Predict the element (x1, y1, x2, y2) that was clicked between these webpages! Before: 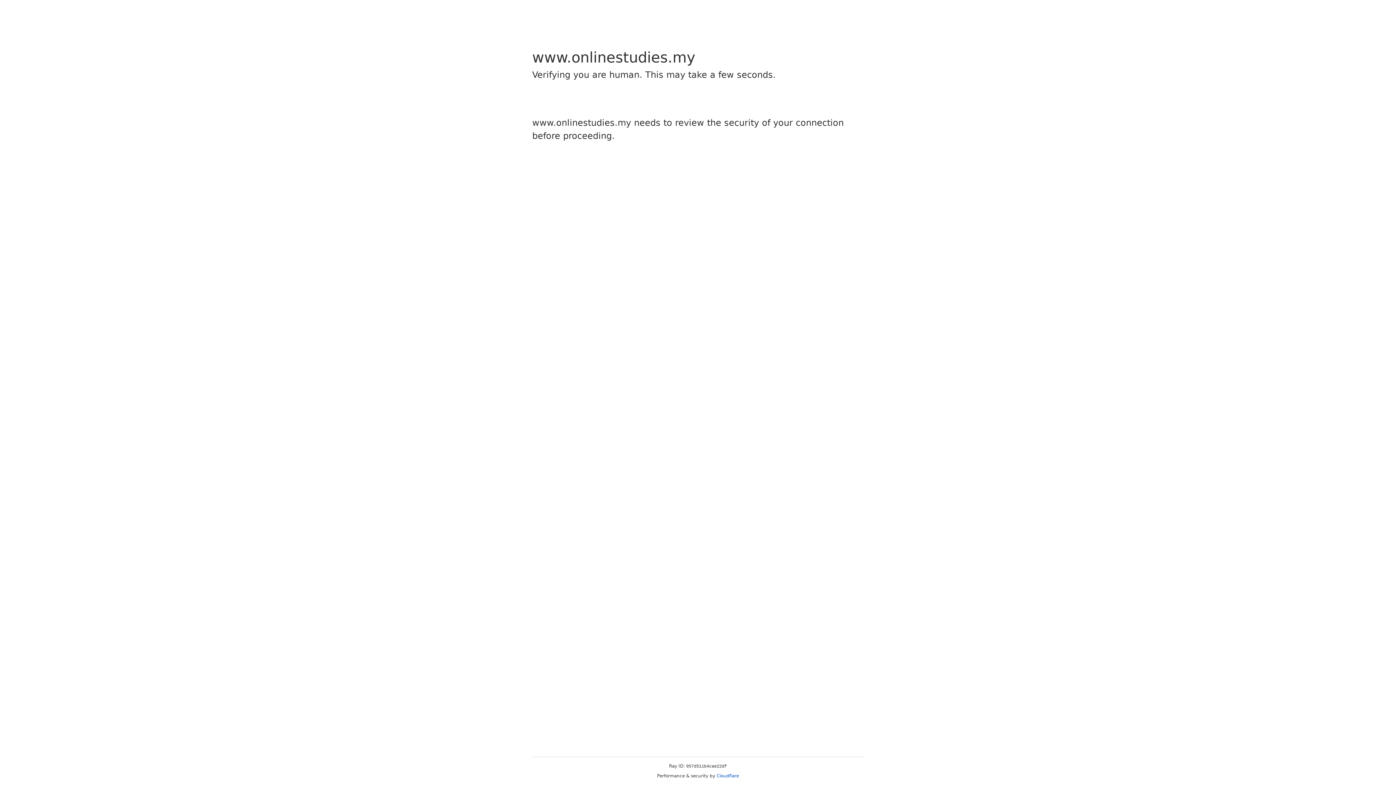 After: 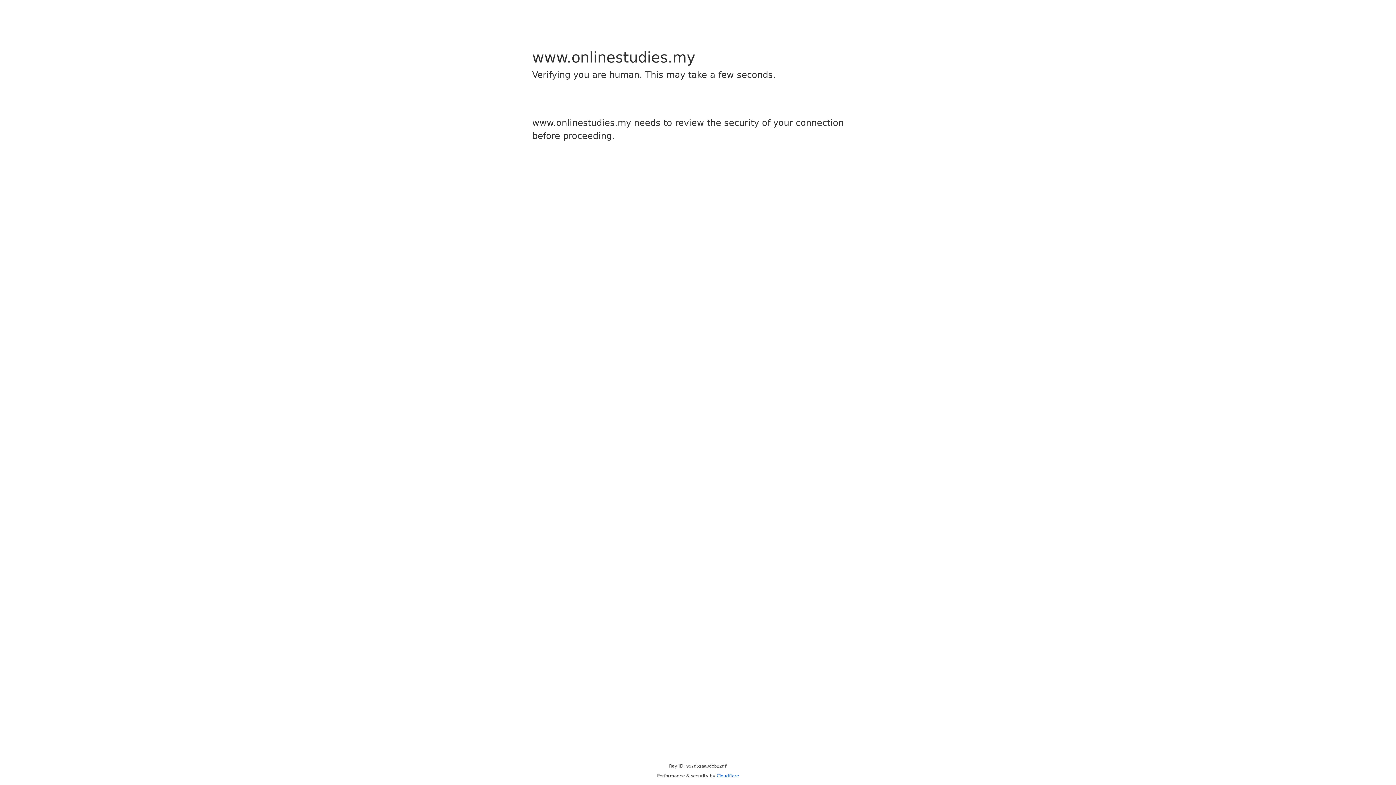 Action: bbox: (716, 773, 739, 778) label: Cloudflare